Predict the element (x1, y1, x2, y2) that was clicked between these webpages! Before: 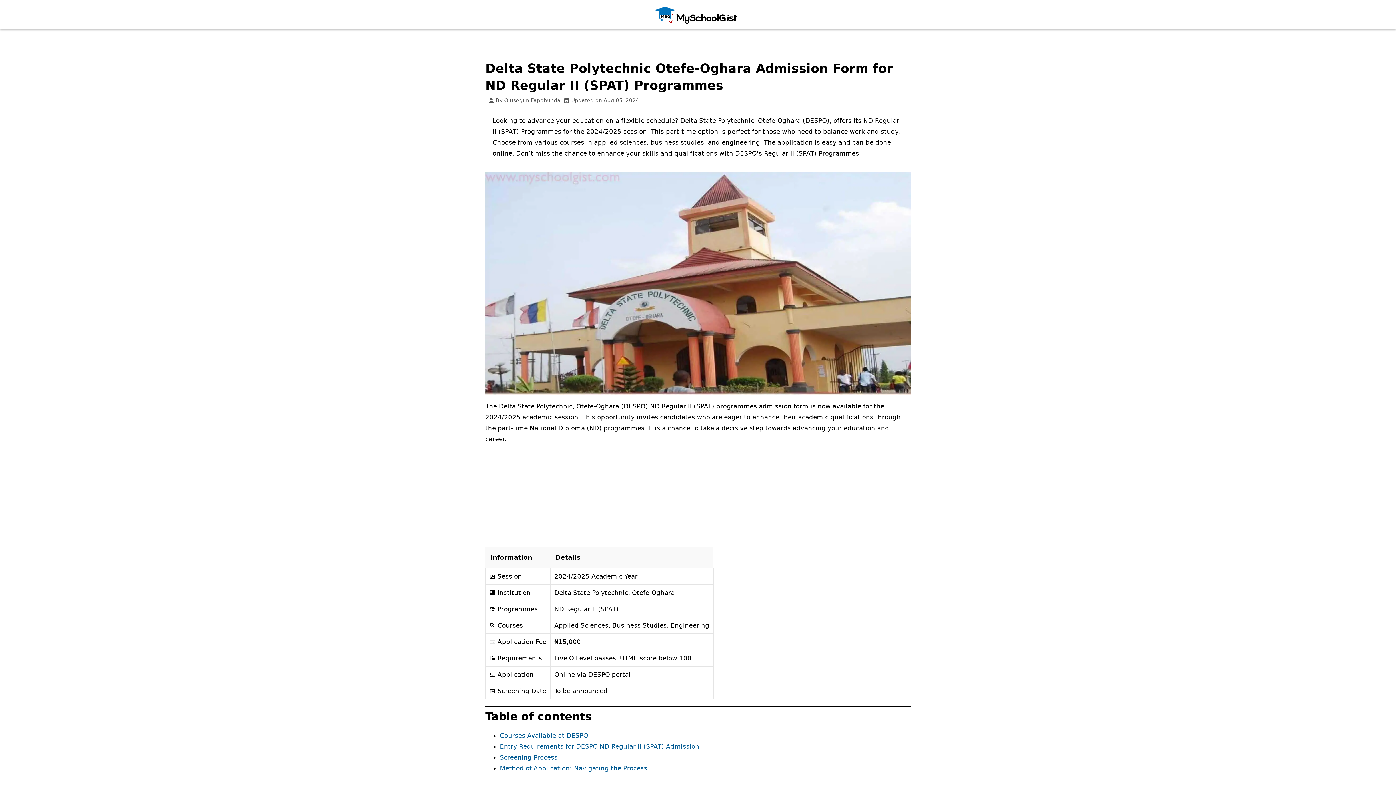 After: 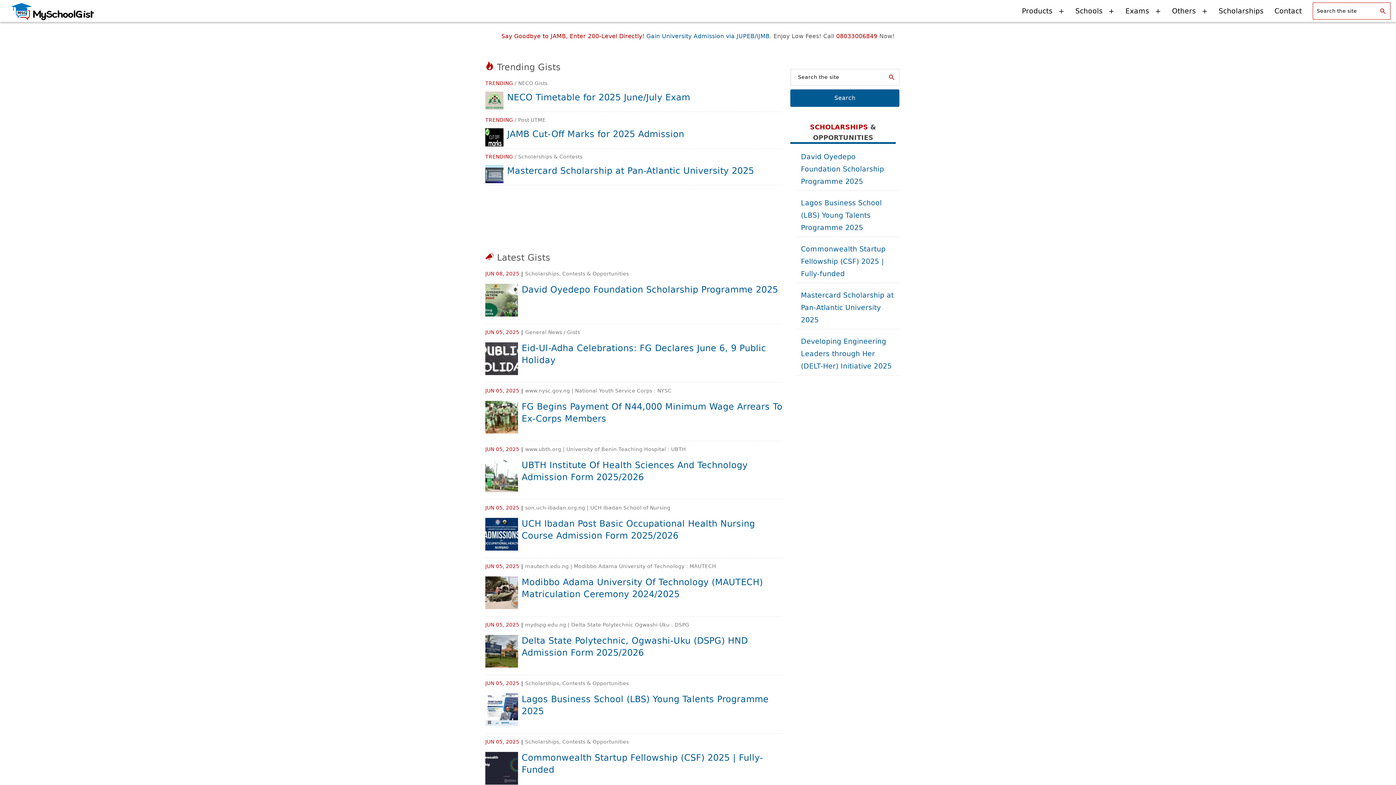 Action: bbox: (643, 3, 752, 25) label: My School Gist (MSG) Logo